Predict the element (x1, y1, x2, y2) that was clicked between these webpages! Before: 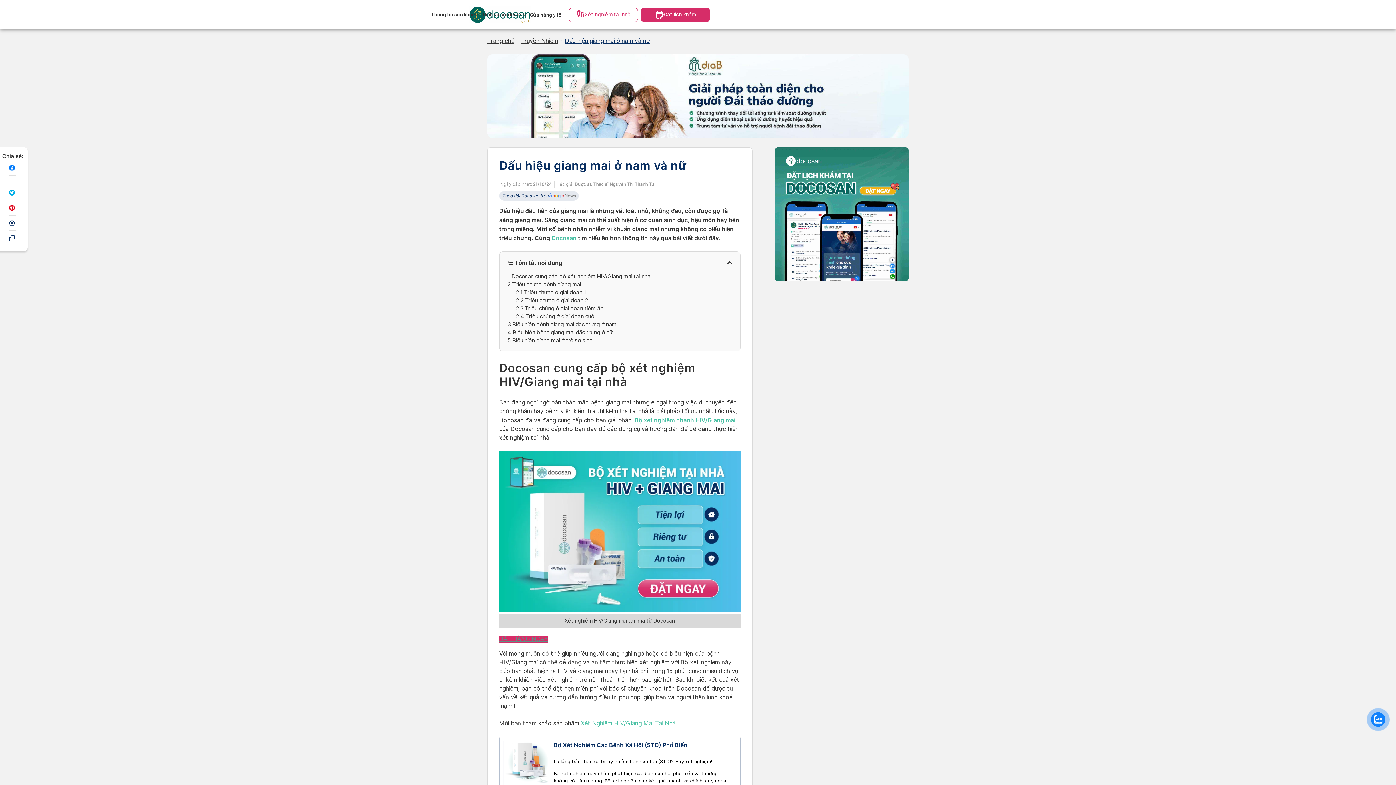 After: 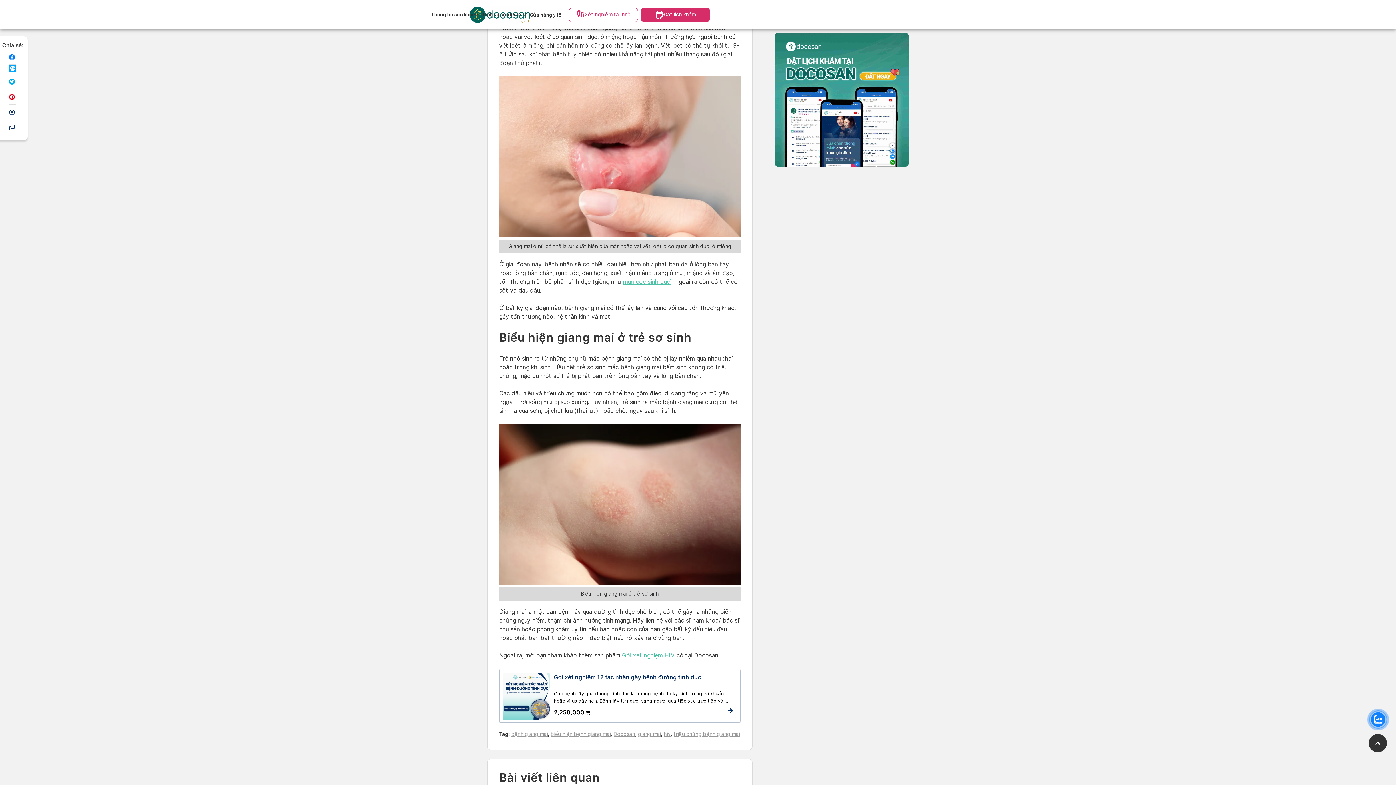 Action: label: 4 Biểu hiện bệnh giang mai đặc trưng ở nữ bbox: (507, 329, 612, 336)